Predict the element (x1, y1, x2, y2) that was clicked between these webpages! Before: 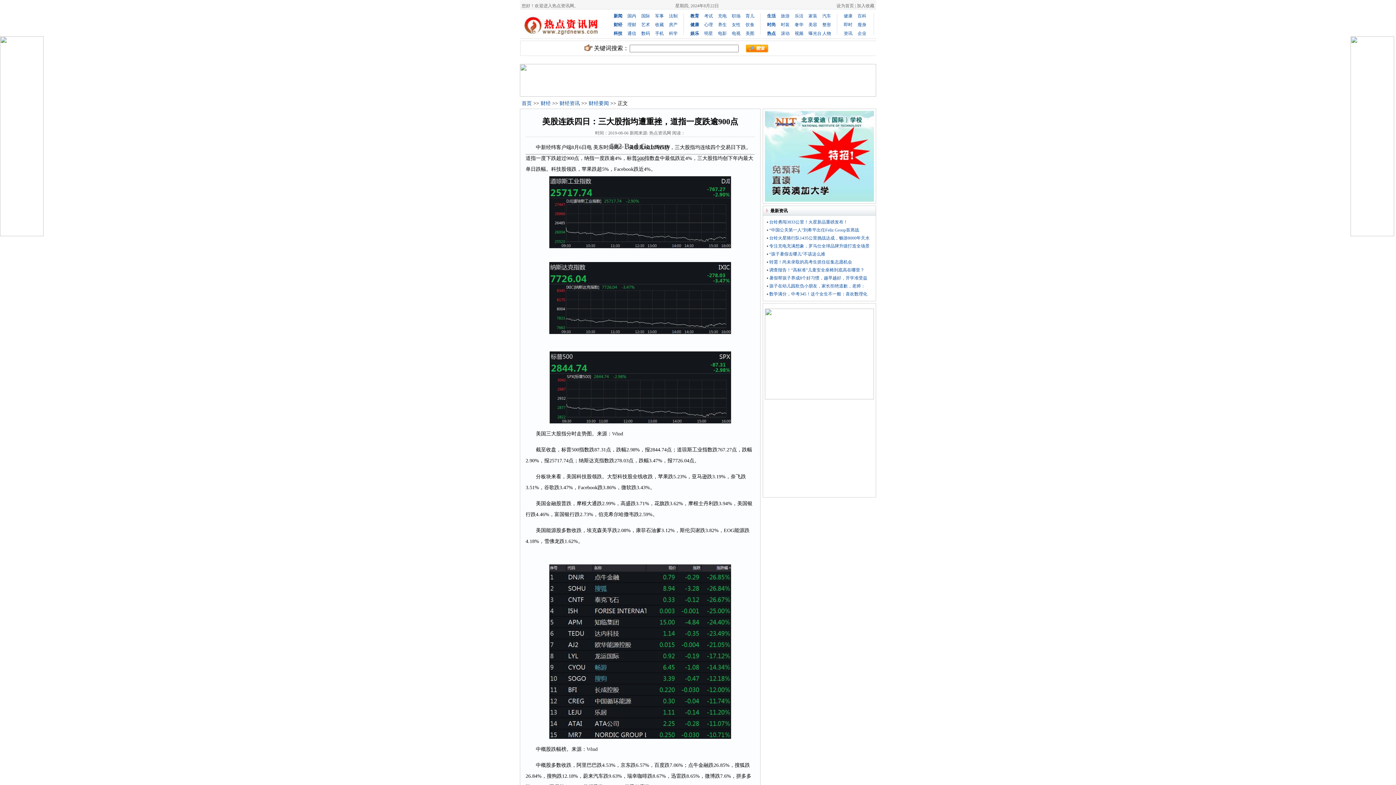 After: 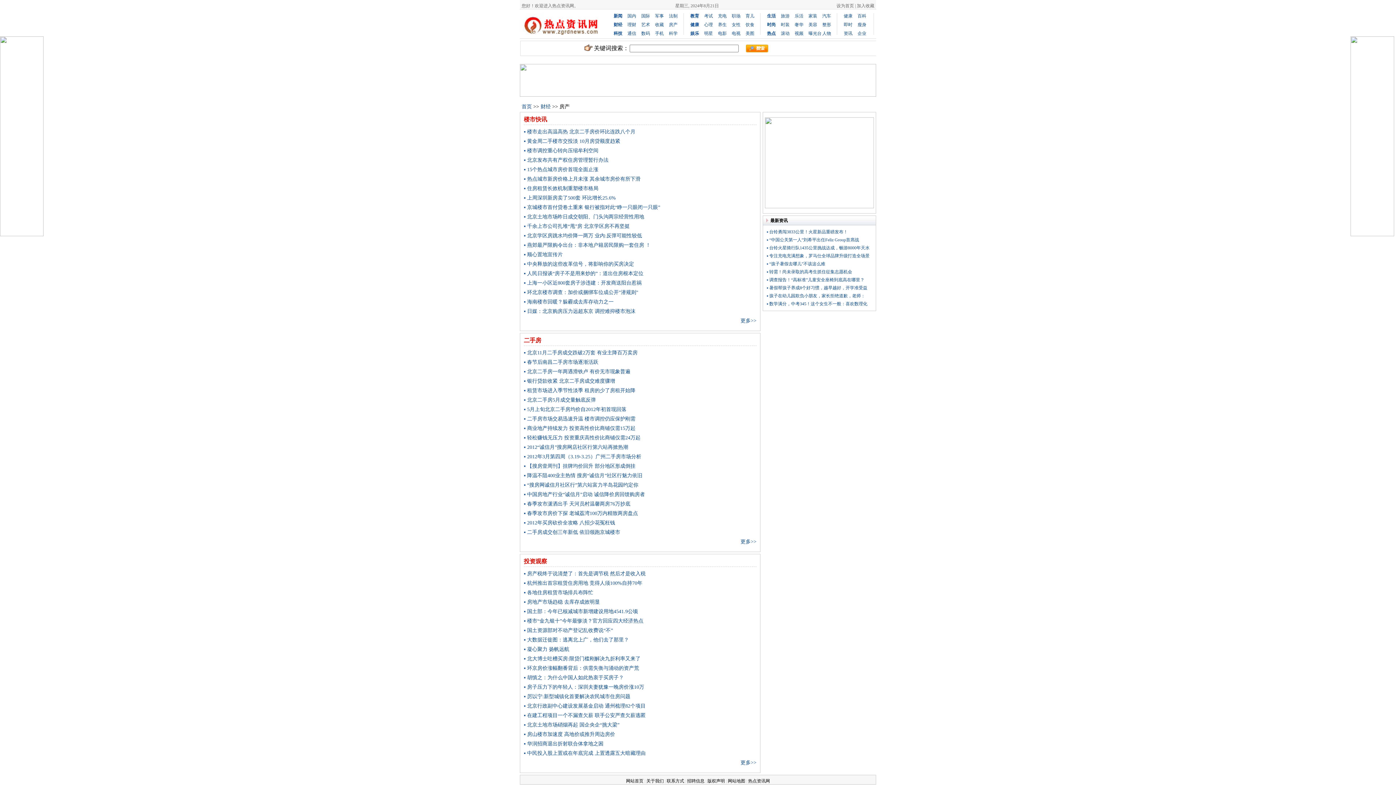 Action: label: 房产 bbox: (669, 22, 677, 27)